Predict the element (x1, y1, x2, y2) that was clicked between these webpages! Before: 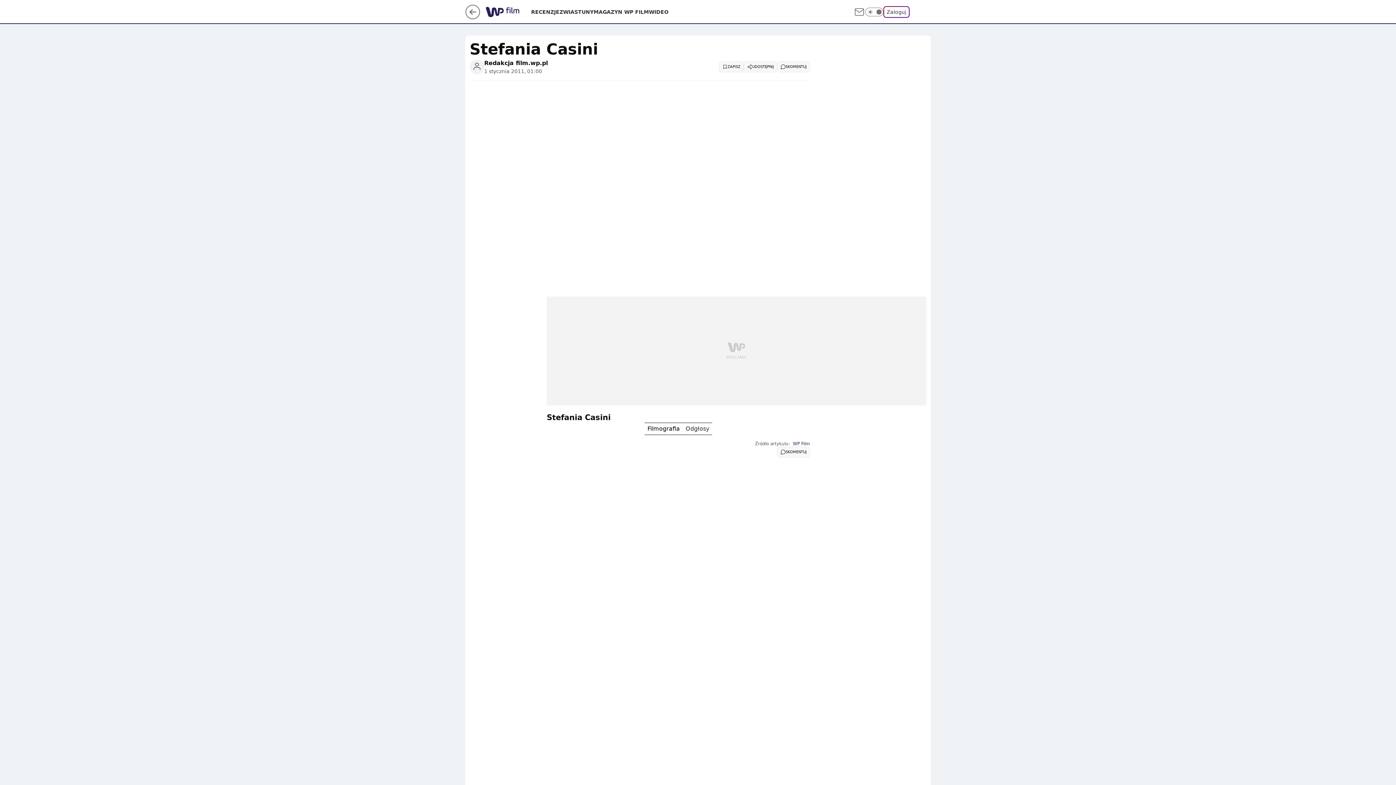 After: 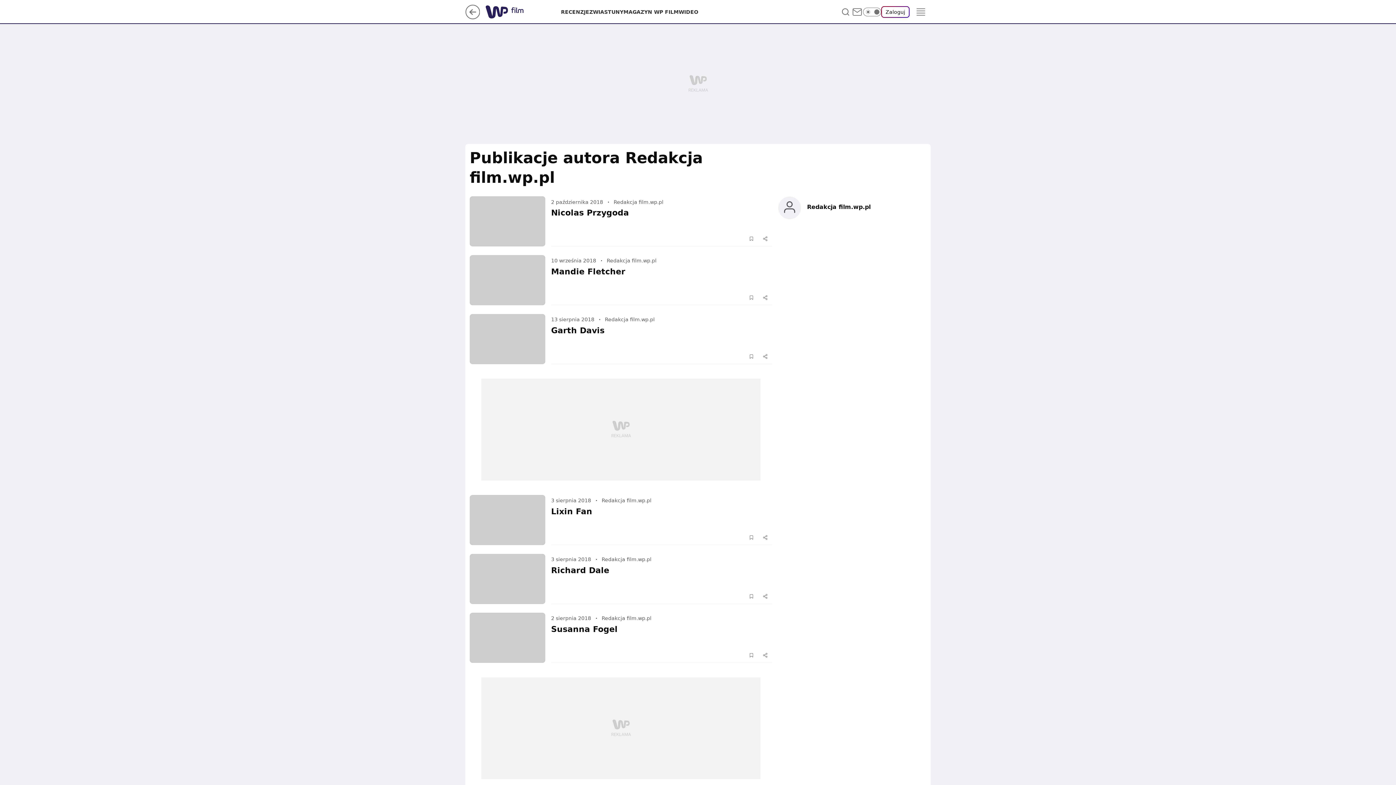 Action: label: Redakcja film.wp.pl bbox: (484, 58, 548, 67)